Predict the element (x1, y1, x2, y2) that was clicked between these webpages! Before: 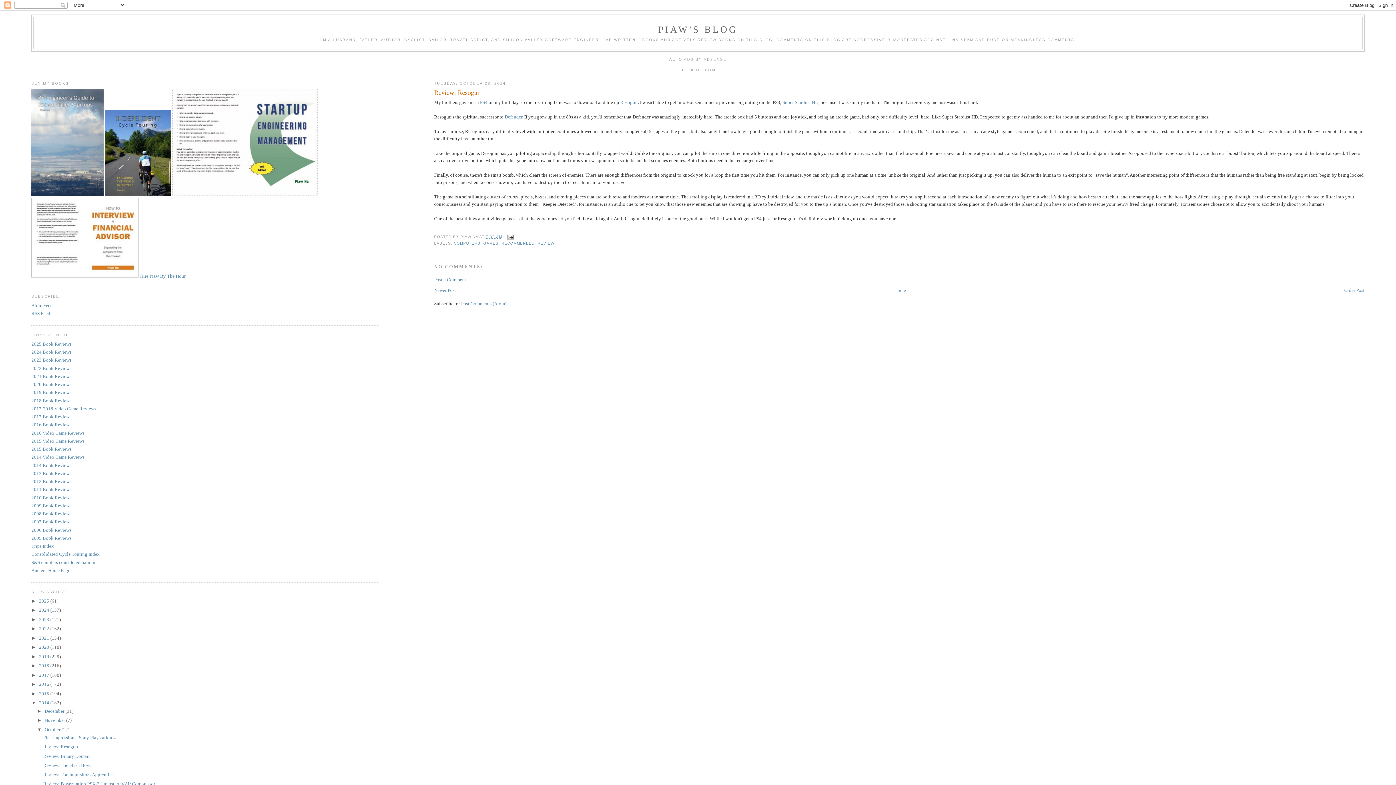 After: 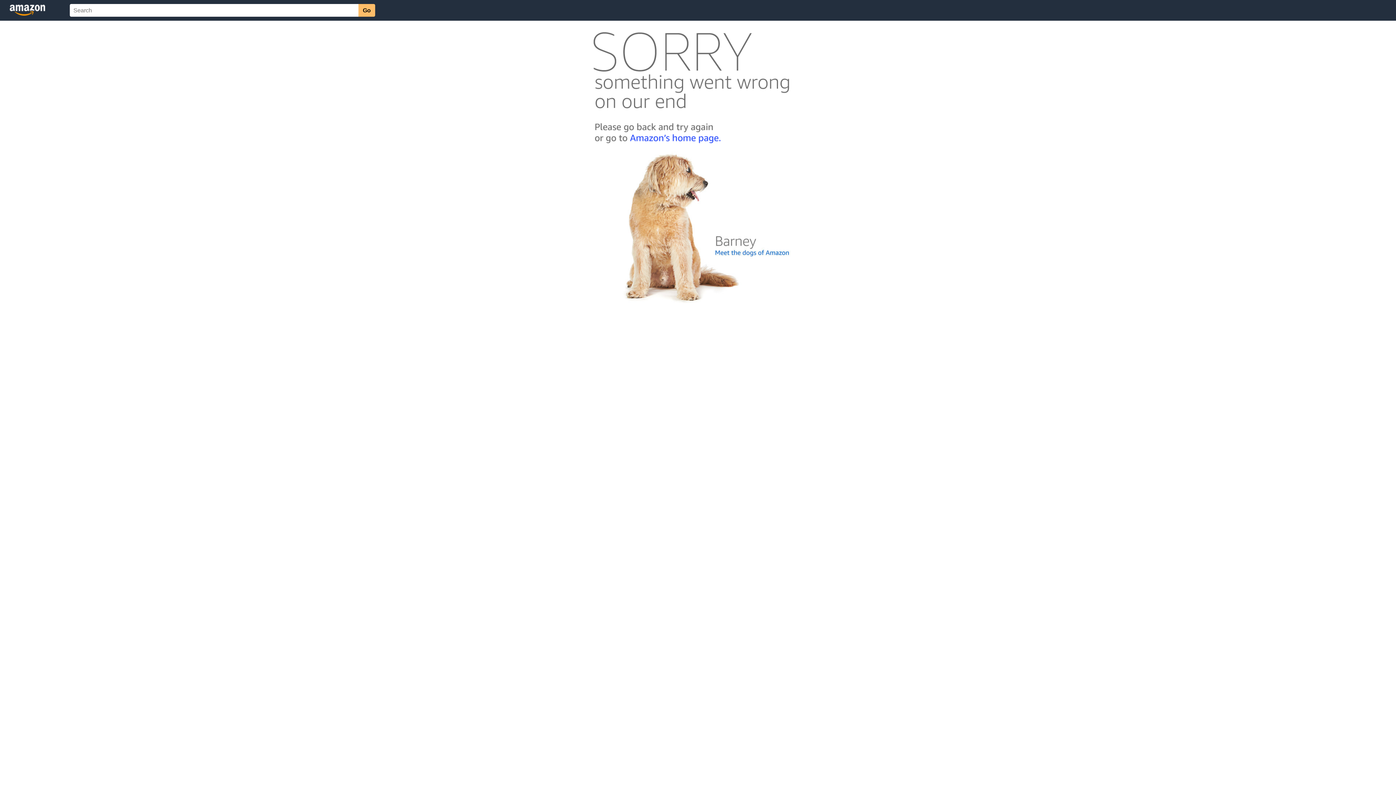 Action: label: PS4 bbox: (480, 99, 487, 105)